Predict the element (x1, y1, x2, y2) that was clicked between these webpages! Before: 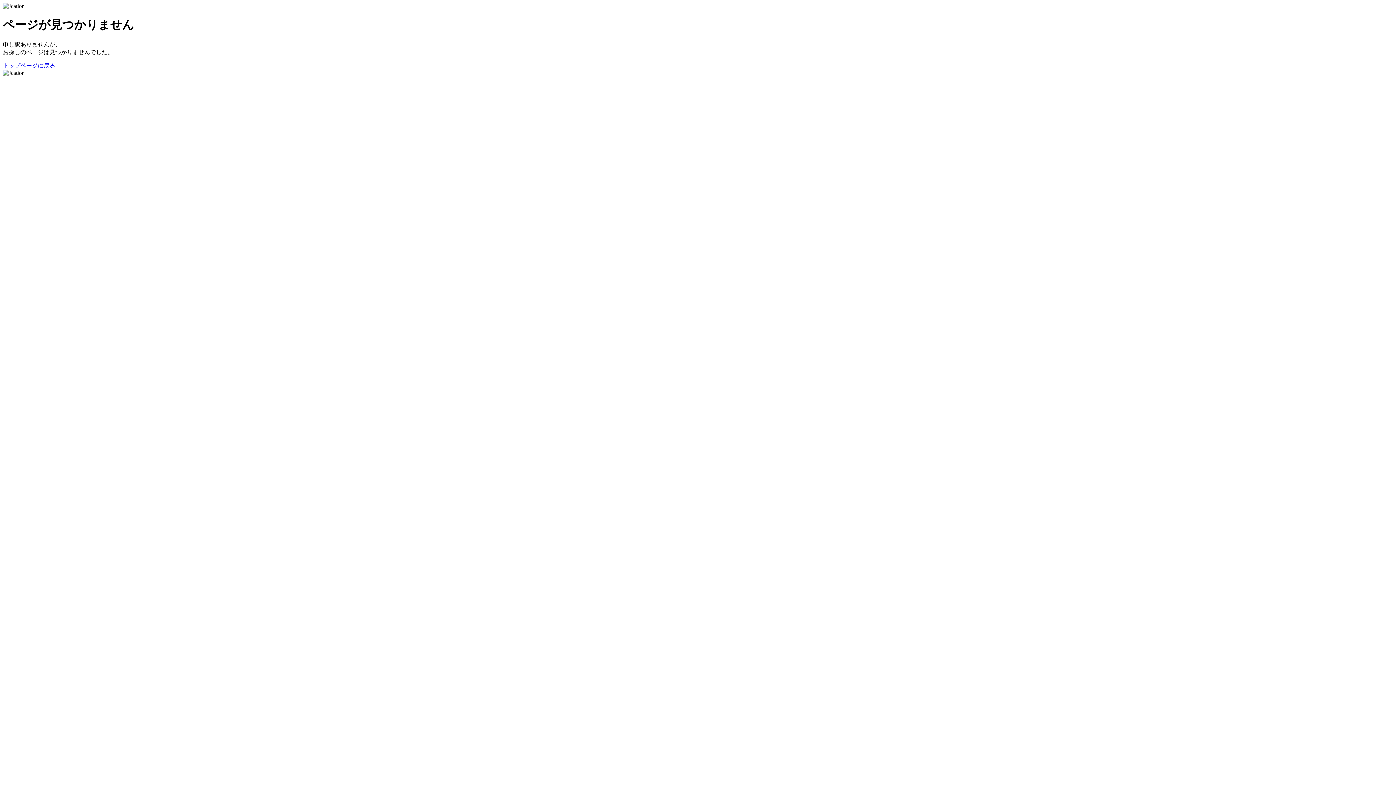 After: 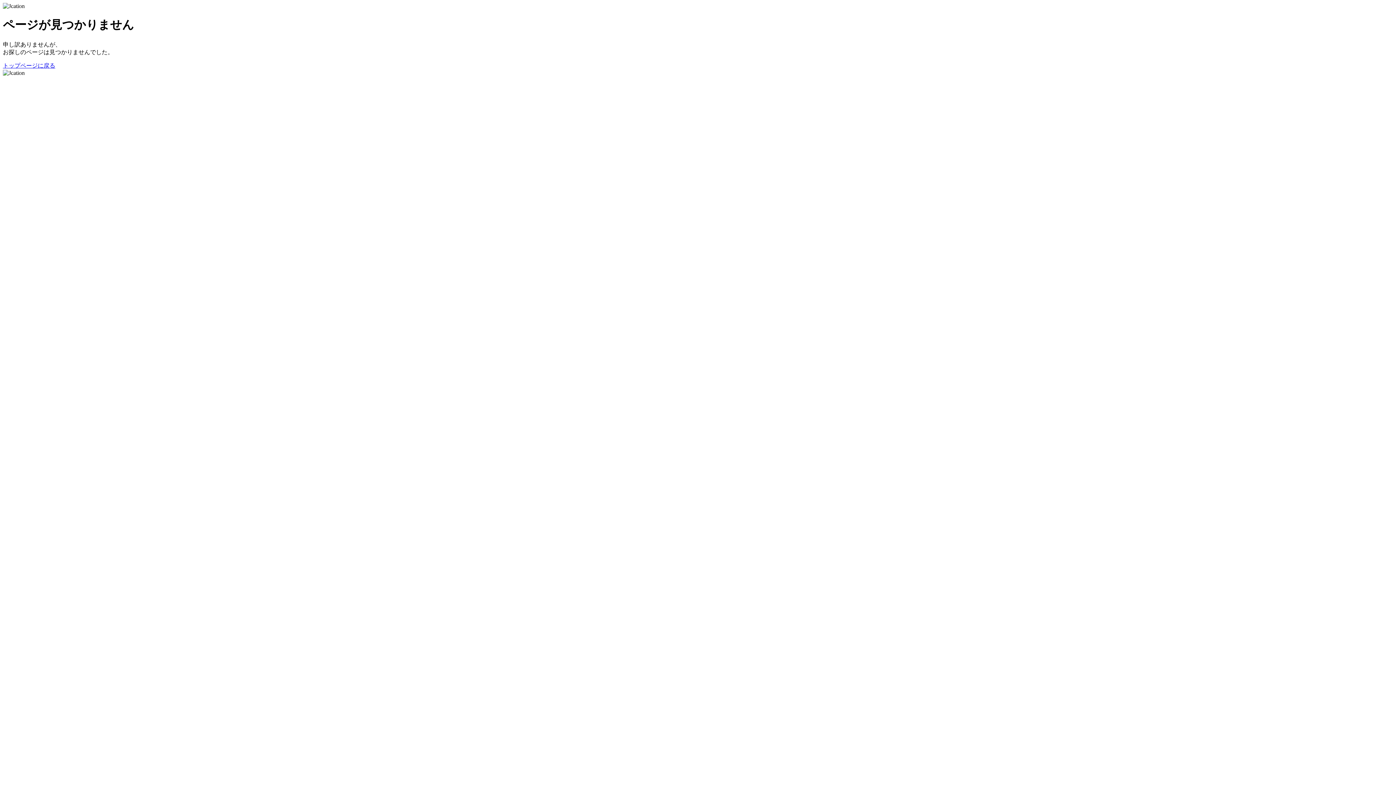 Action: label: トップページに戻る bbox: (2, 62, 55, 68)